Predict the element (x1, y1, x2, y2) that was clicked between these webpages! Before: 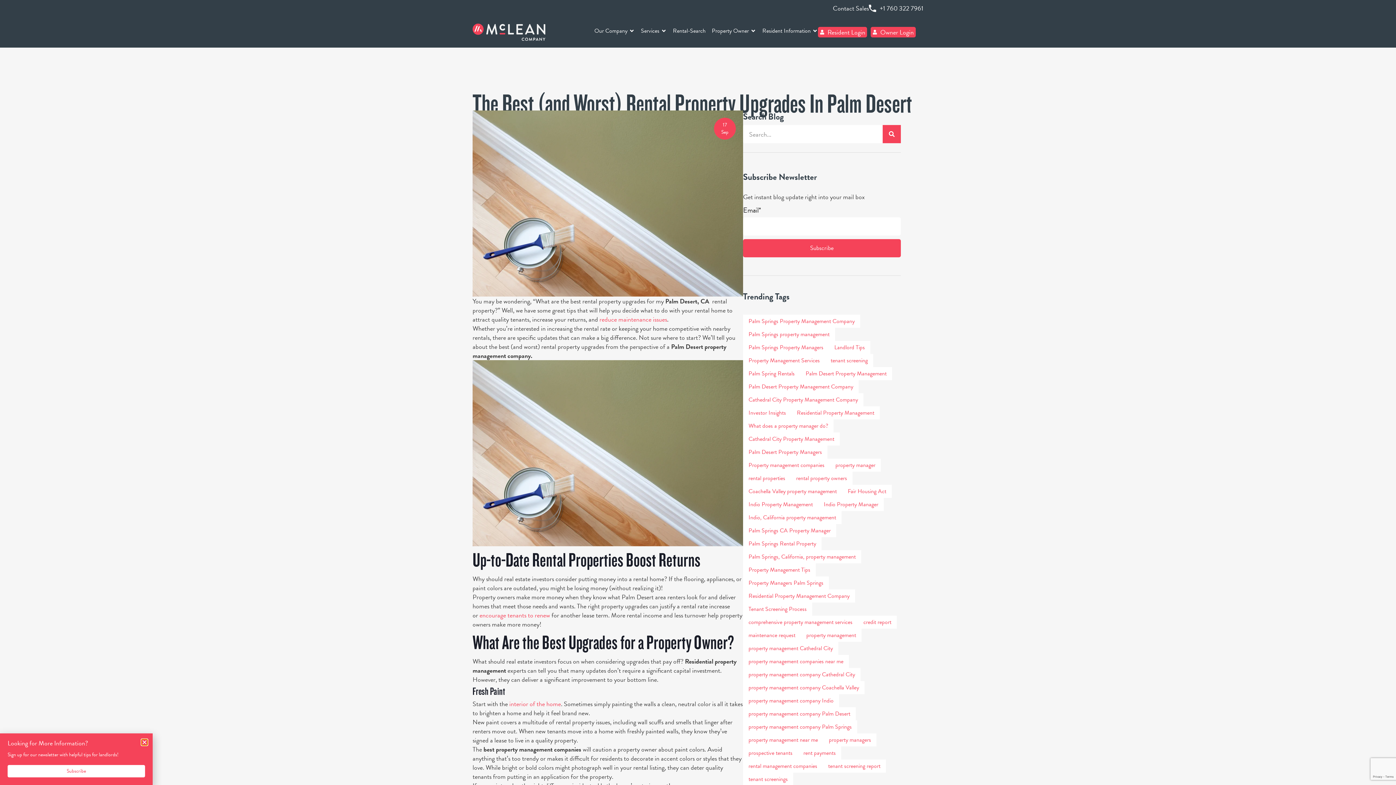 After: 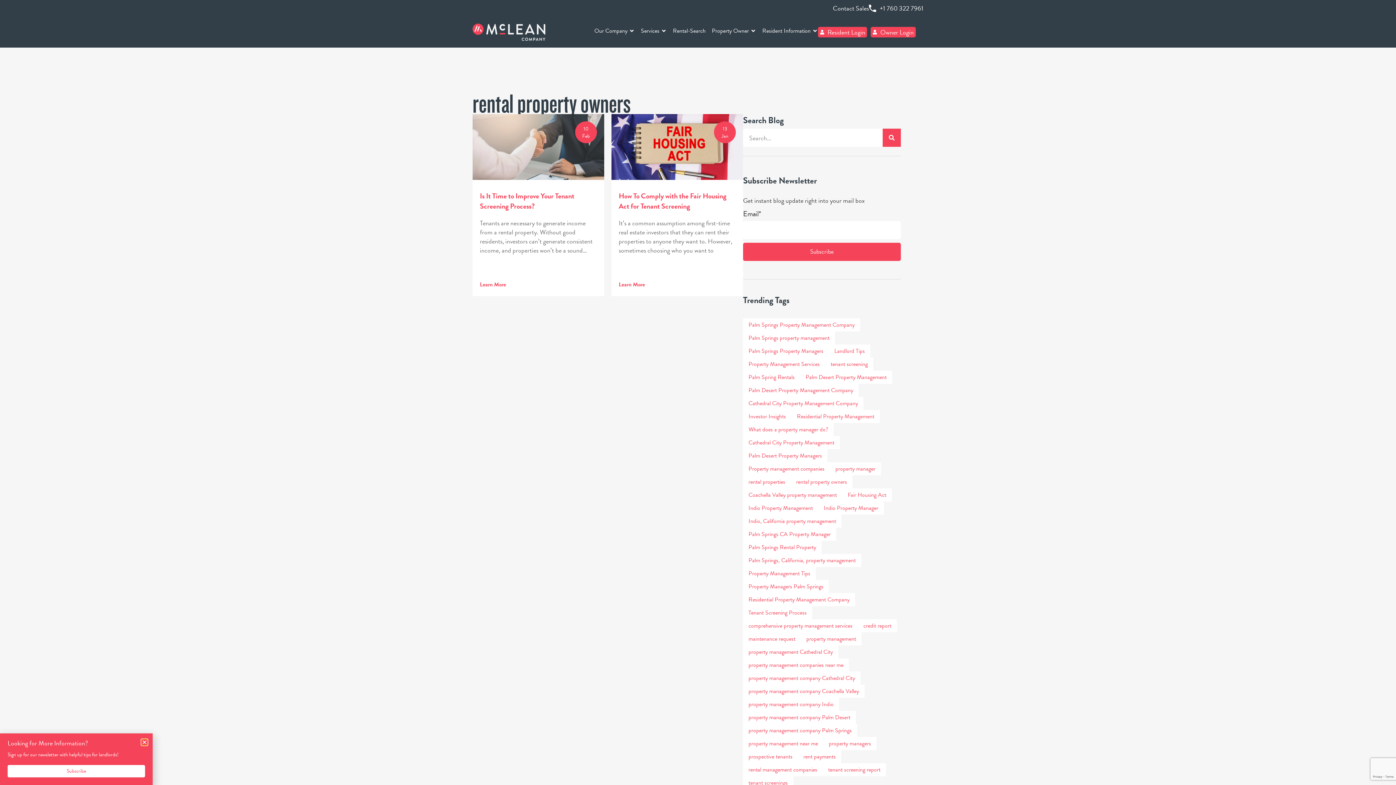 Action: label: rental property owners bbox: (790, 472, 852, 485)